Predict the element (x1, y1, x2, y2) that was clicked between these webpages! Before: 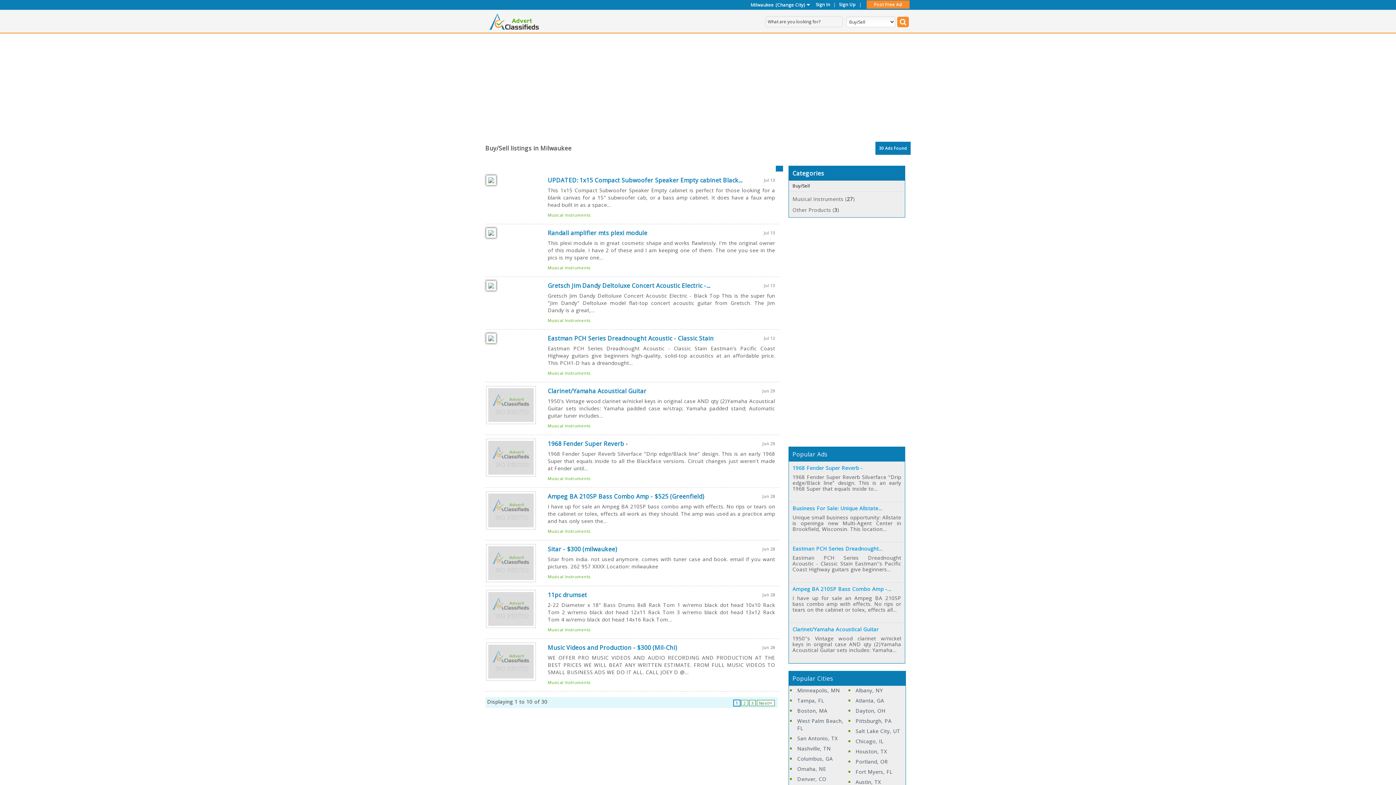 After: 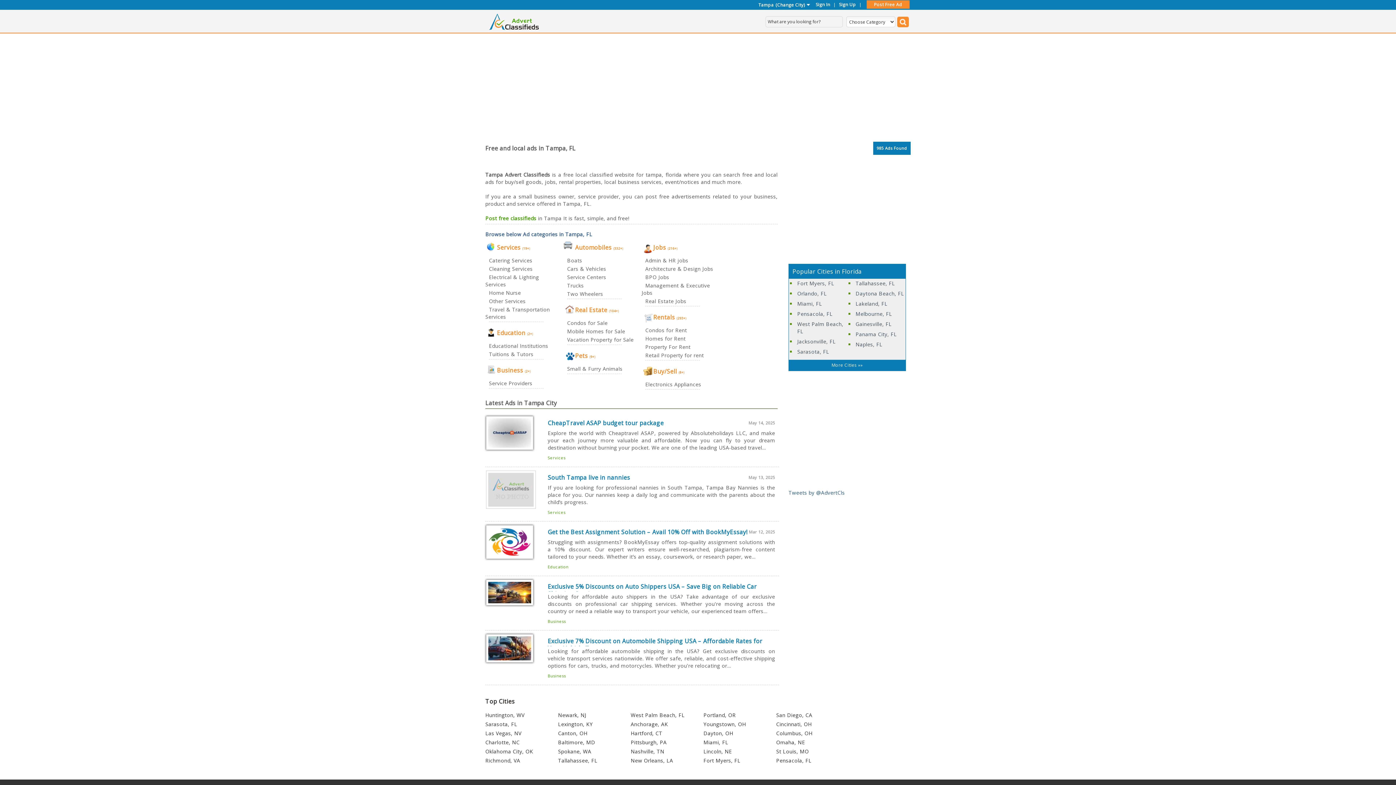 Action: bbox: (797, 697, 824, 704) label: Tampa, FL